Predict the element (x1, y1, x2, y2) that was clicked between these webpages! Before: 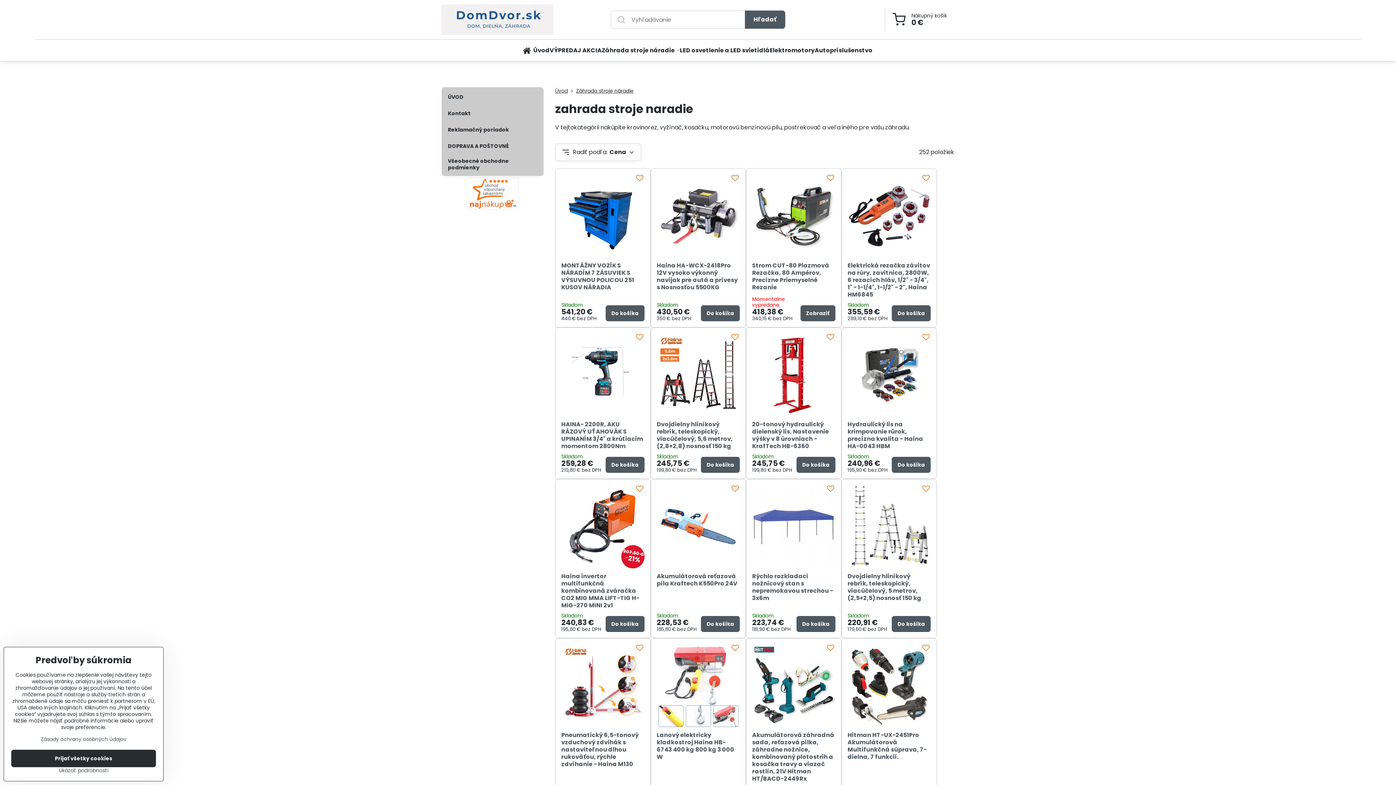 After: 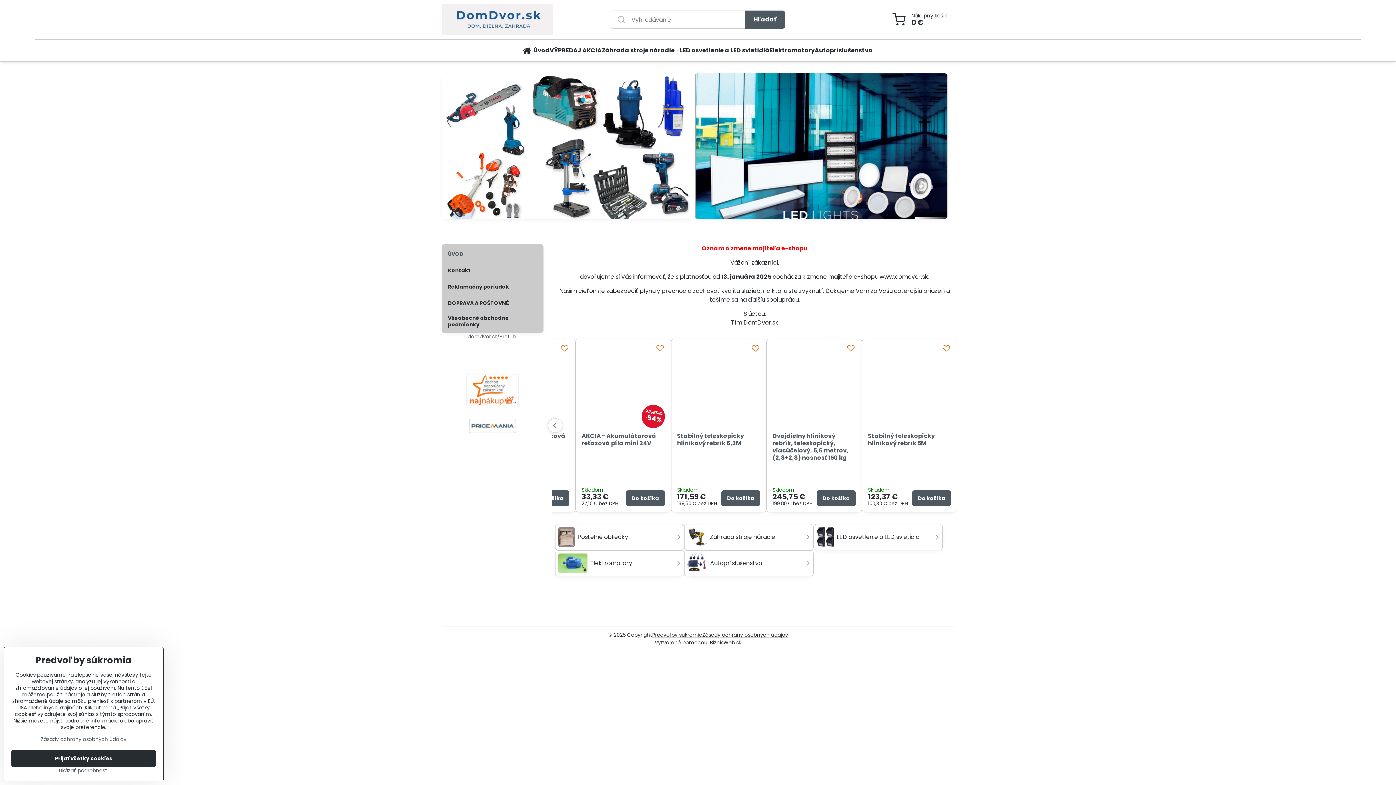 Action: bbox: (441, 4, 553, 34)